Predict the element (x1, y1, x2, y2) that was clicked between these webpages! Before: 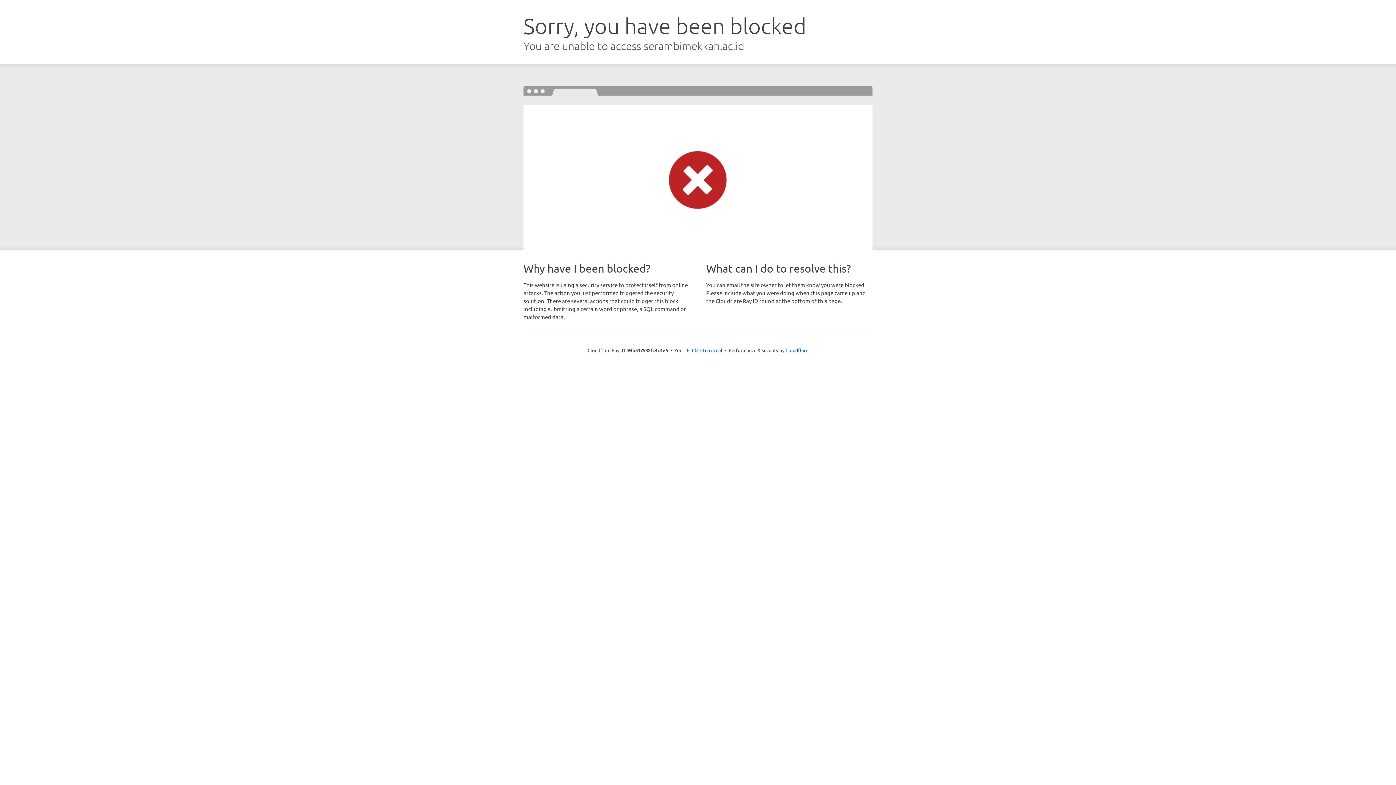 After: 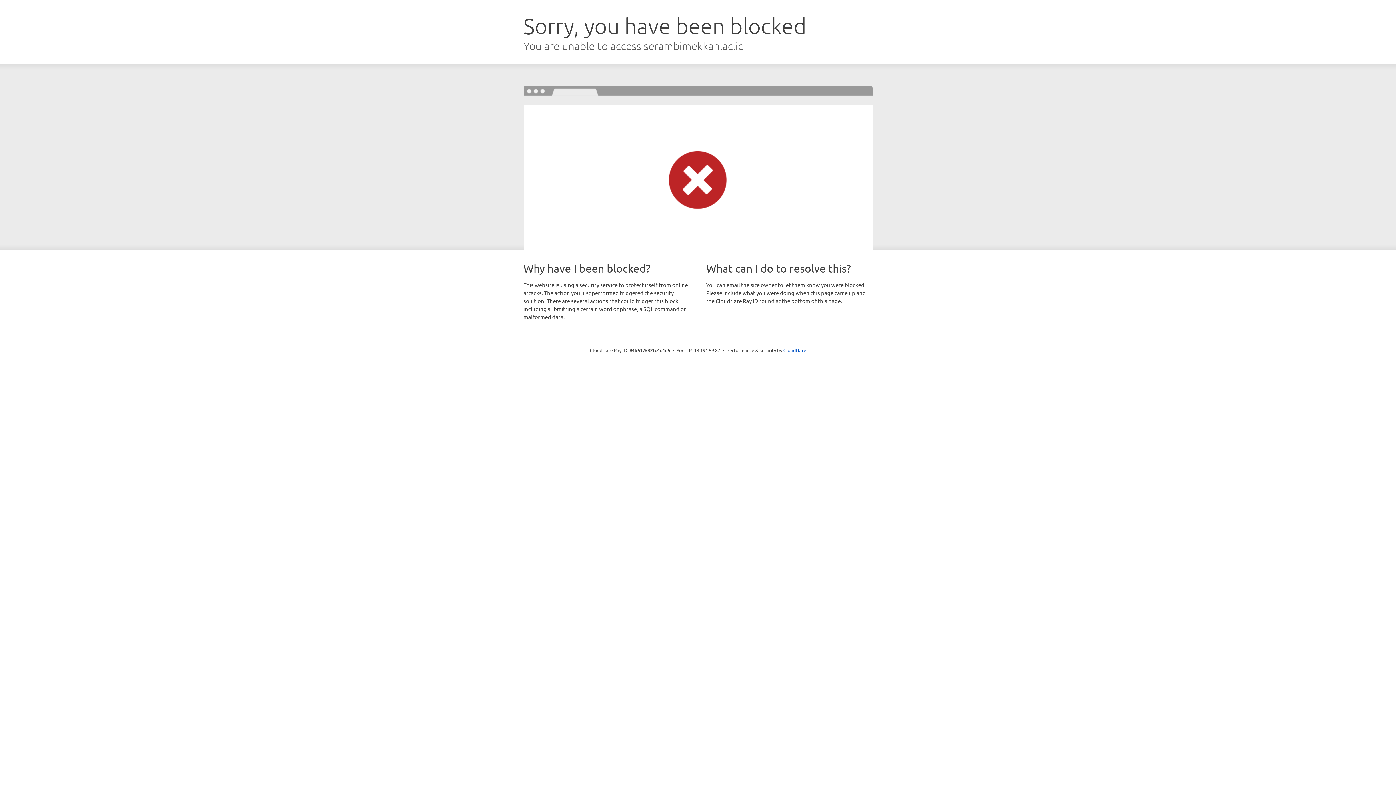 Action: label: Click to reveal bbox: (692, 346, 722, 353)